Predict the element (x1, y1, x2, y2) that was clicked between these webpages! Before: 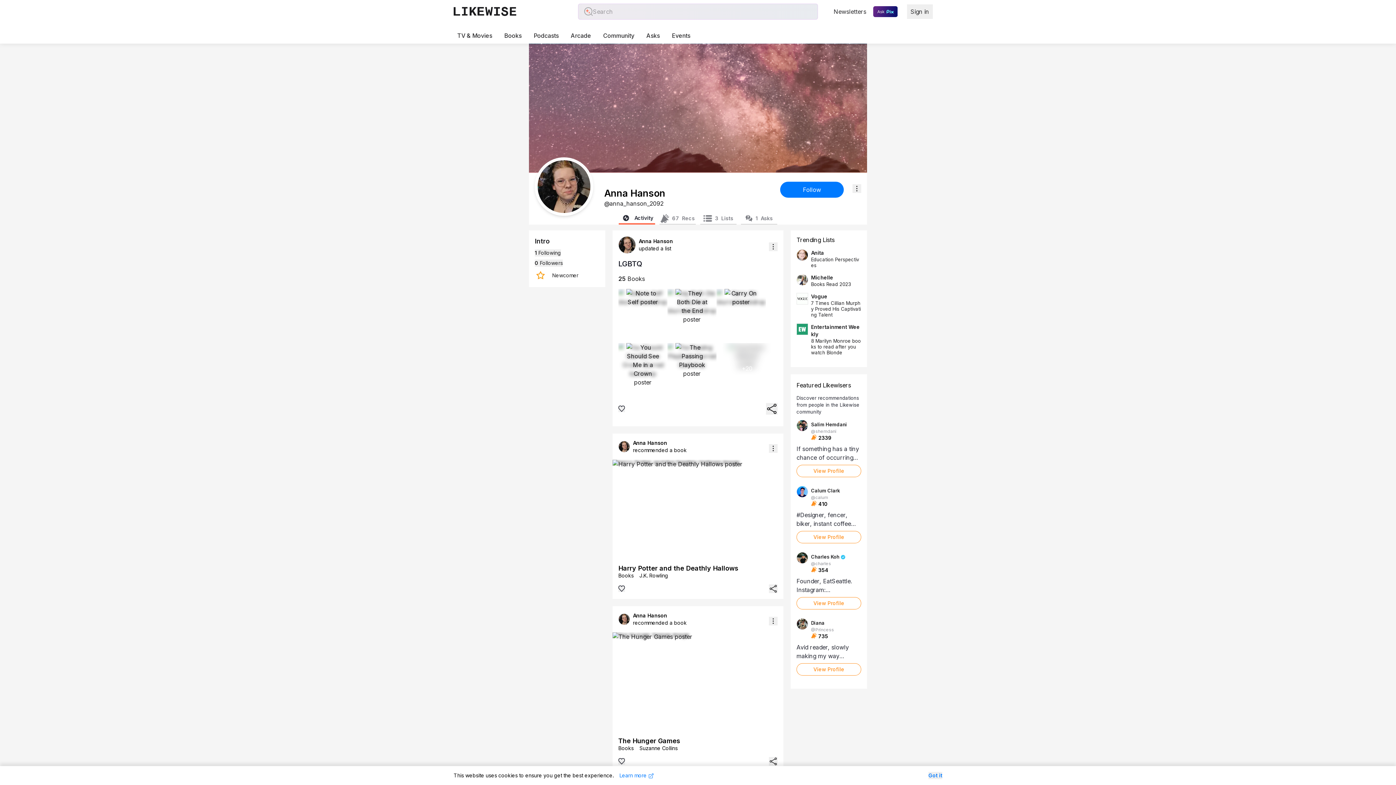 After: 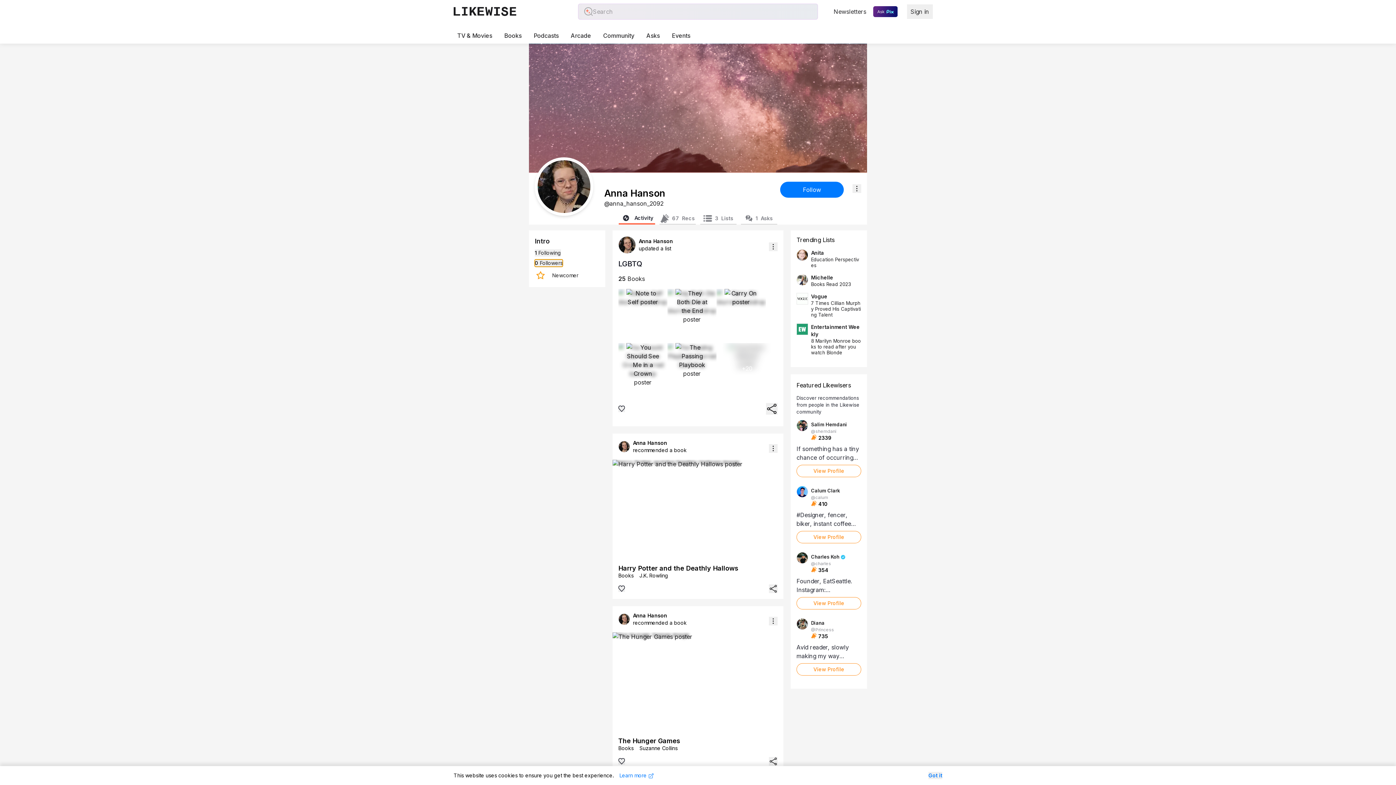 Action: bbox: (534, 259, 562, 266) label: 0 Followers